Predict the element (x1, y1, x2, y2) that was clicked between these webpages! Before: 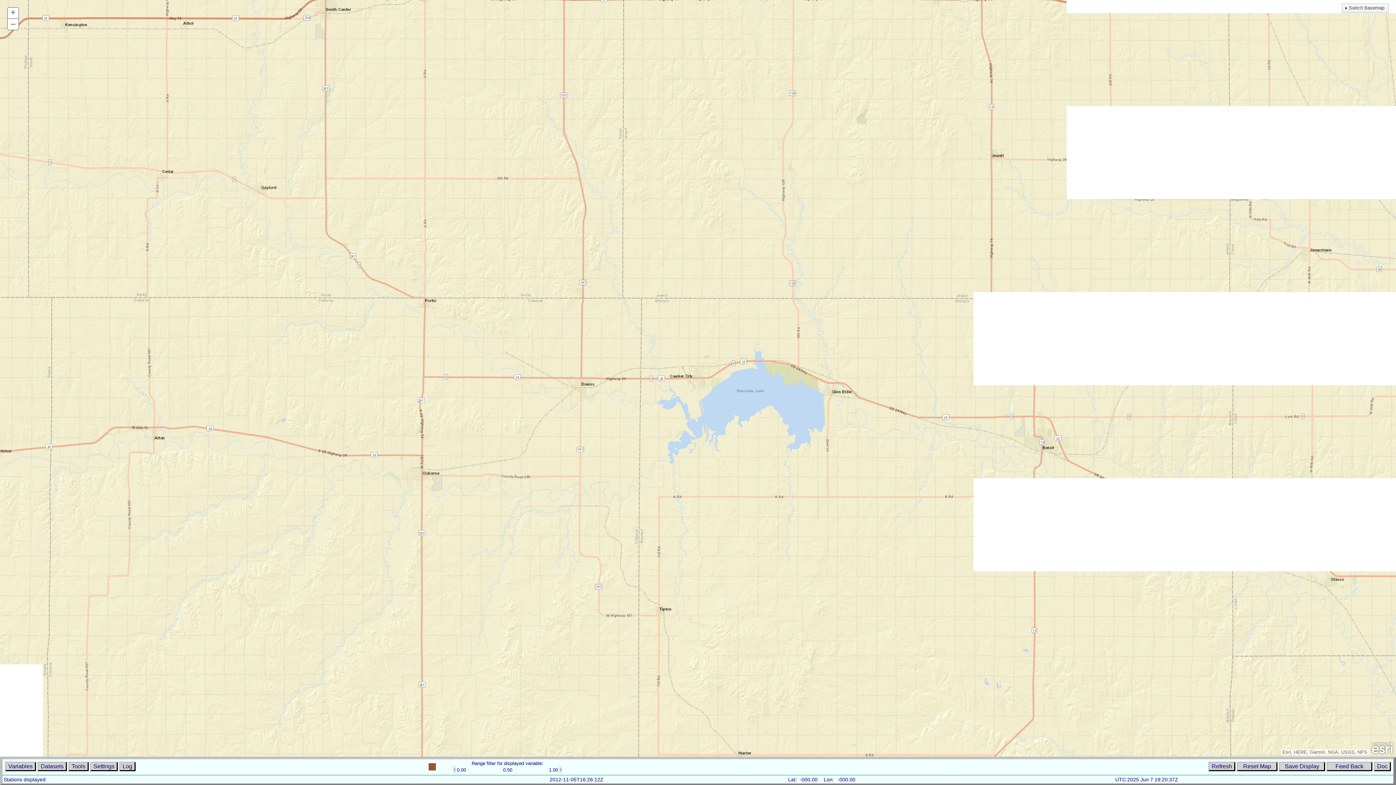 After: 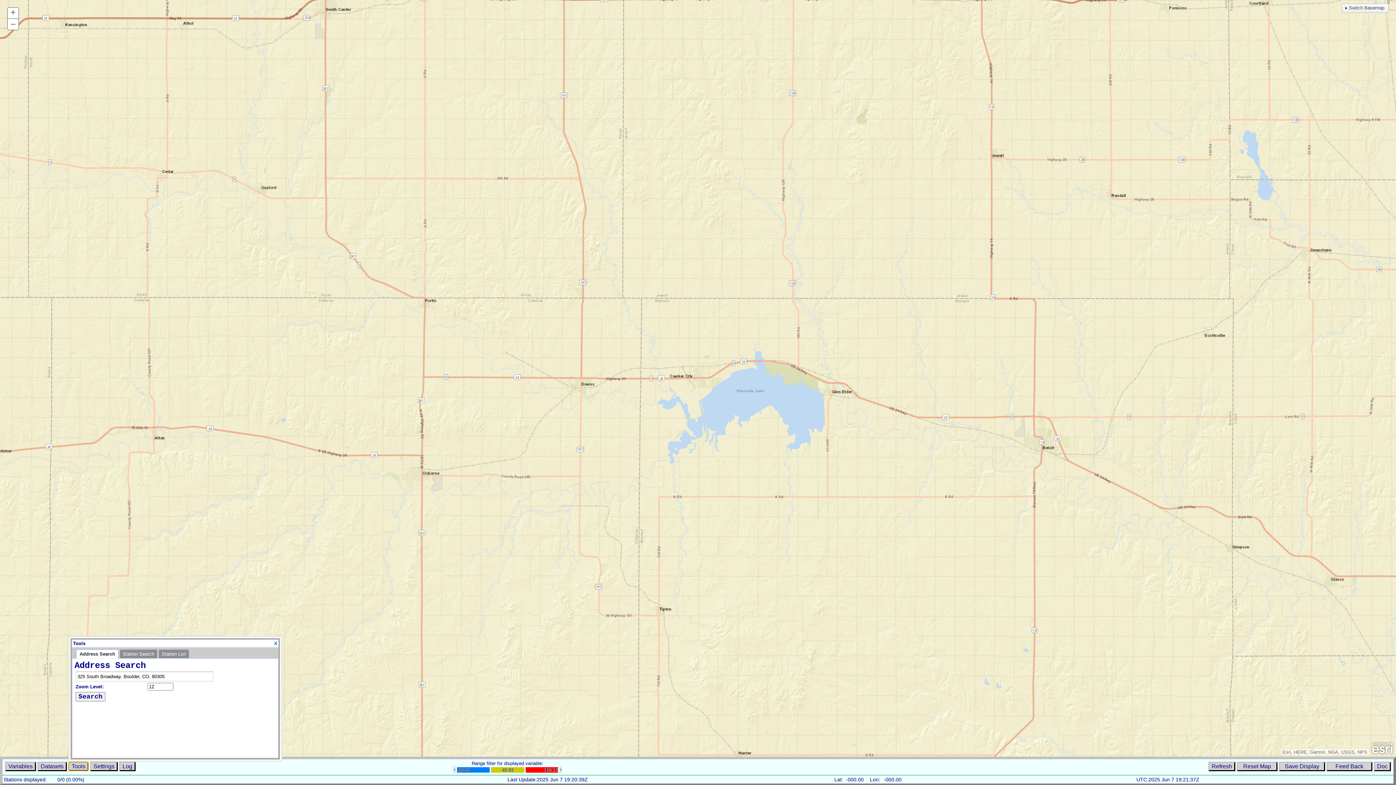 Action: label: Tools bbox: (68, 762, 88, 771)